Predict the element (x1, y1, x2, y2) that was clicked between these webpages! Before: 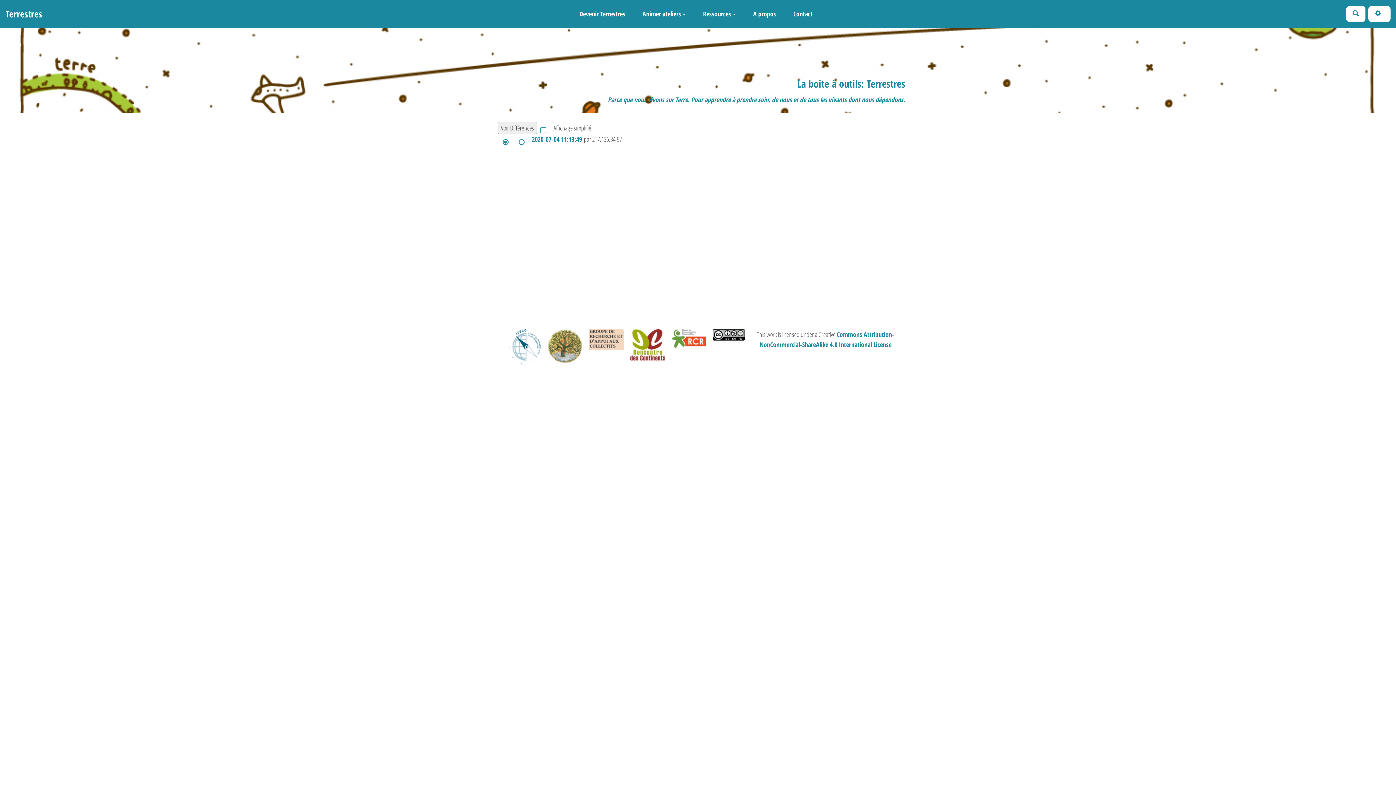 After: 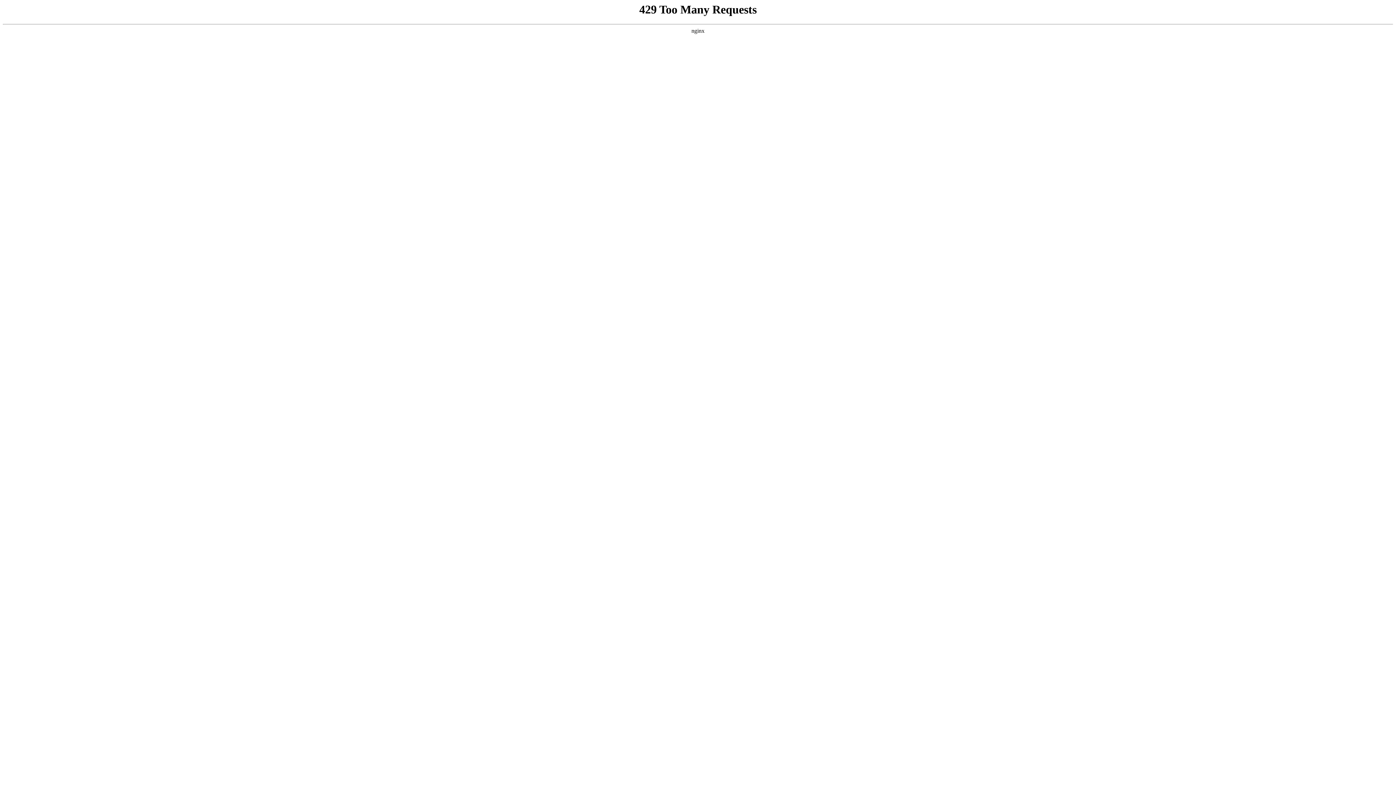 Action: bbox: (672, 329, 706, 347)